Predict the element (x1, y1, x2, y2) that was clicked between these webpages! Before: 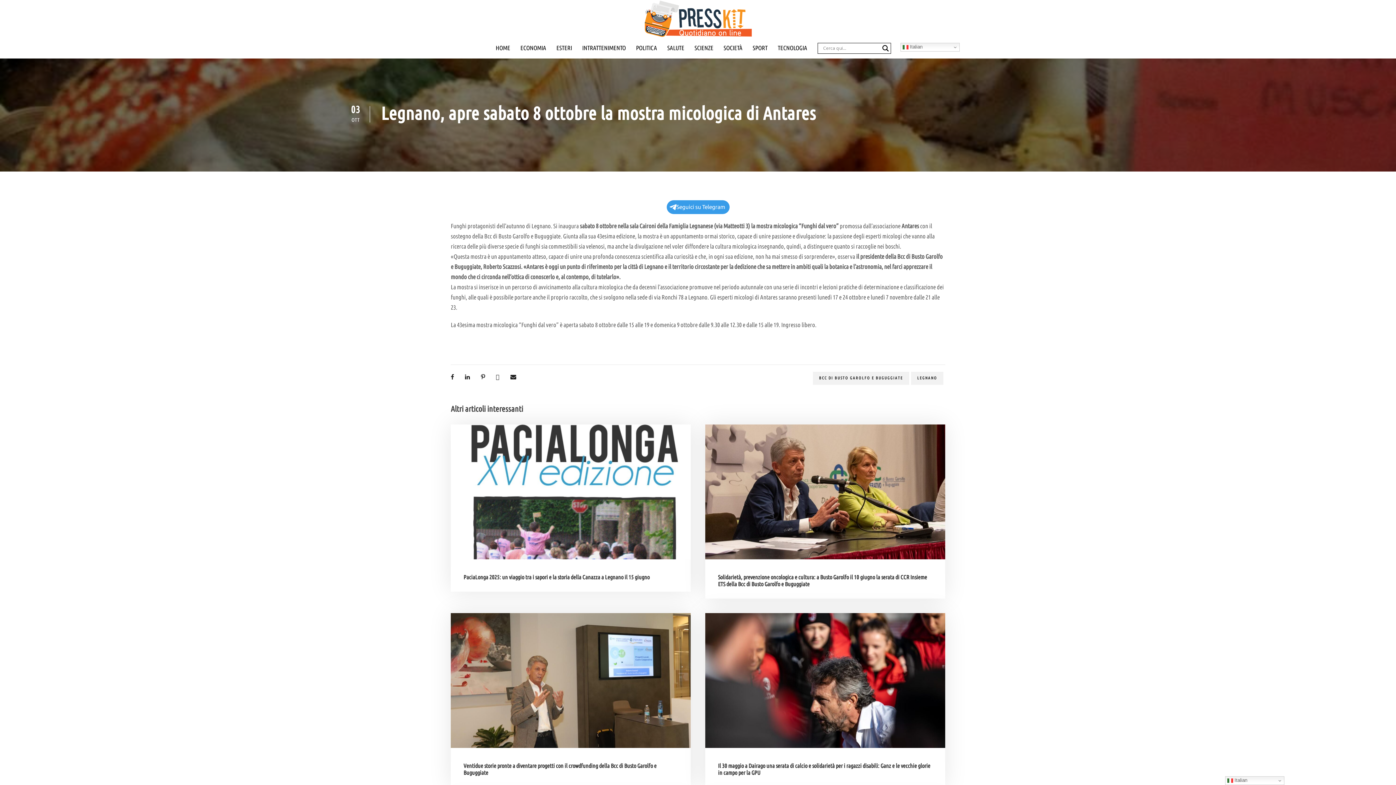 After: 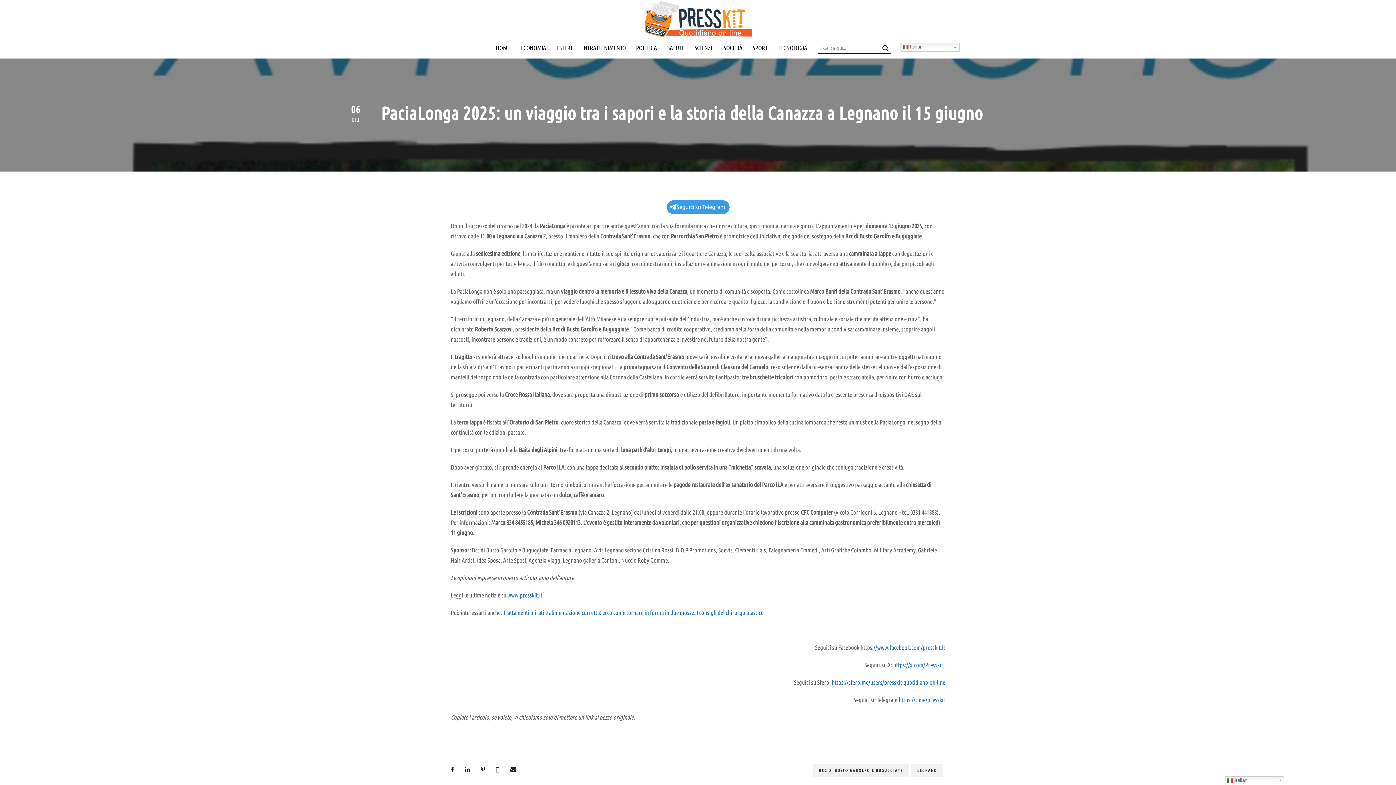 Action: bbox: (463, 574, 649, 580) label: PaciaLonga 2025: un viaggio tra i sapori e la storia della Canazza a Legnano il 15 giugno